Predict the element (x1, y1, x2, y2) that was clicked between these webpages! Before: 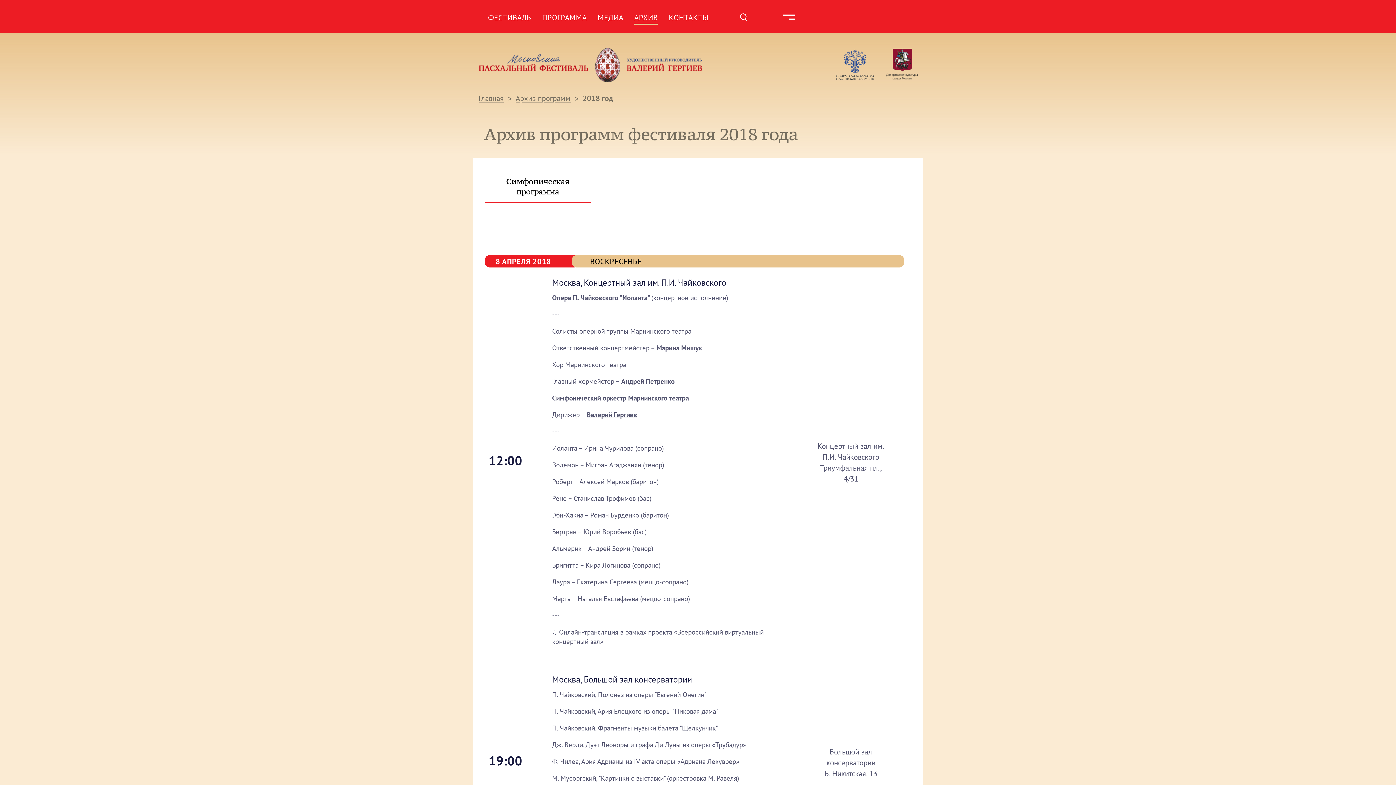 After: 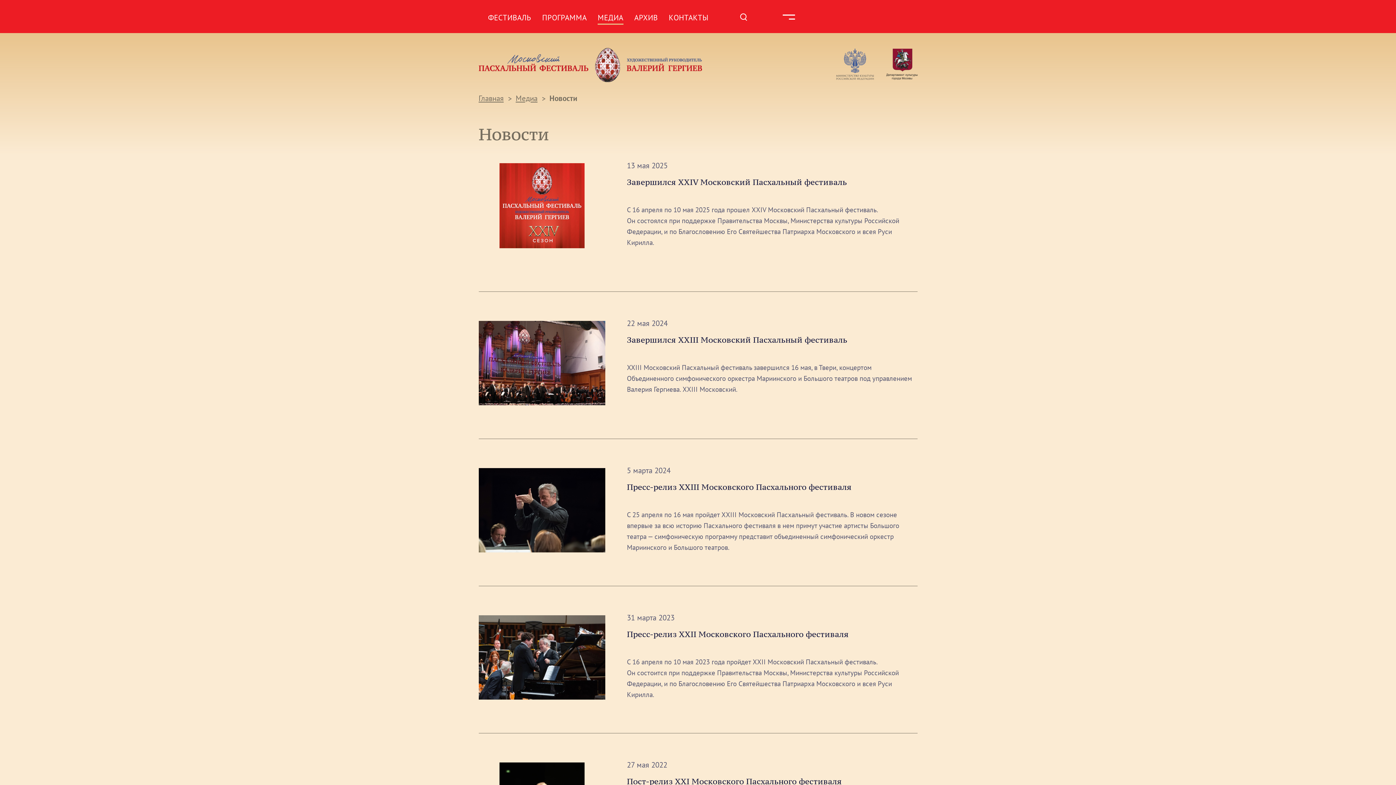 Action: bbox: (597, 8, 623, 26) label: МЕДИА